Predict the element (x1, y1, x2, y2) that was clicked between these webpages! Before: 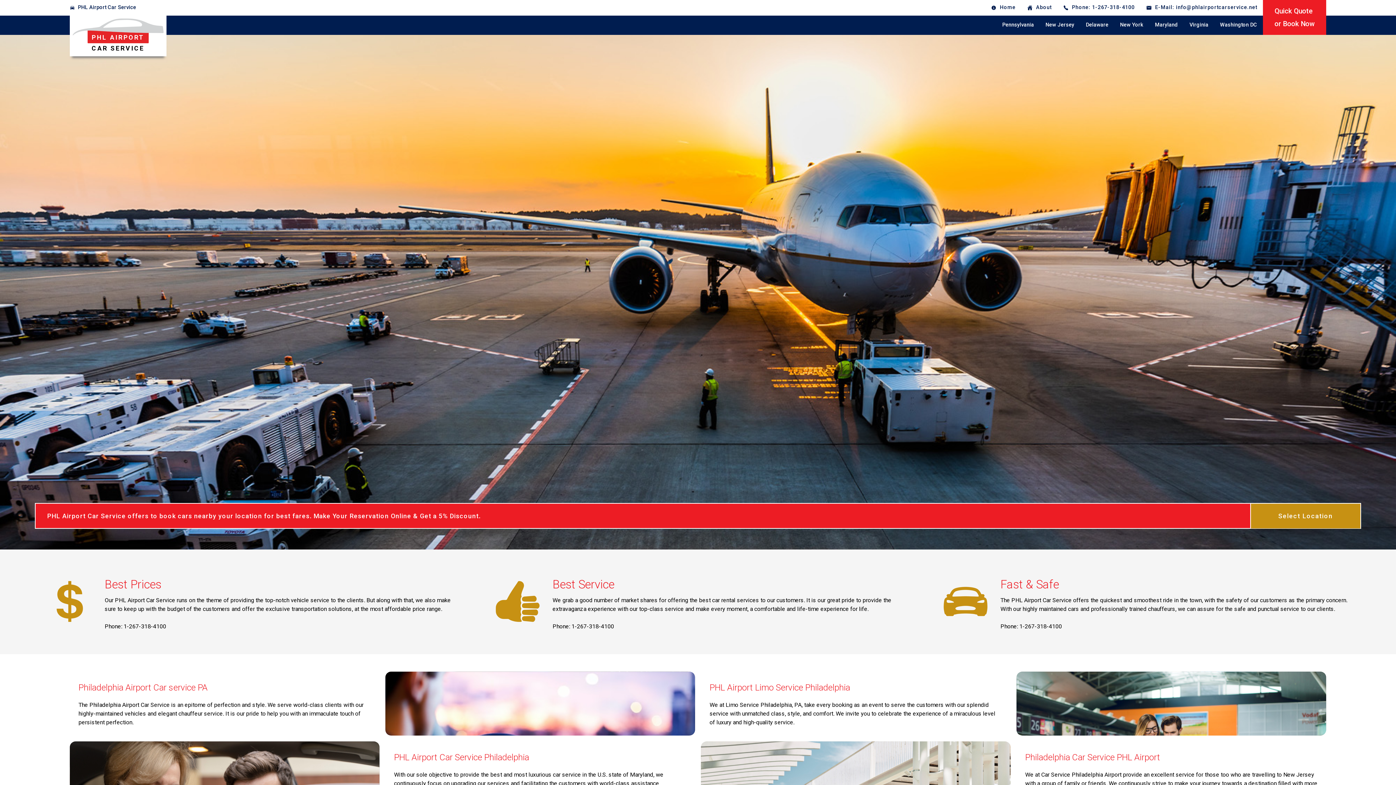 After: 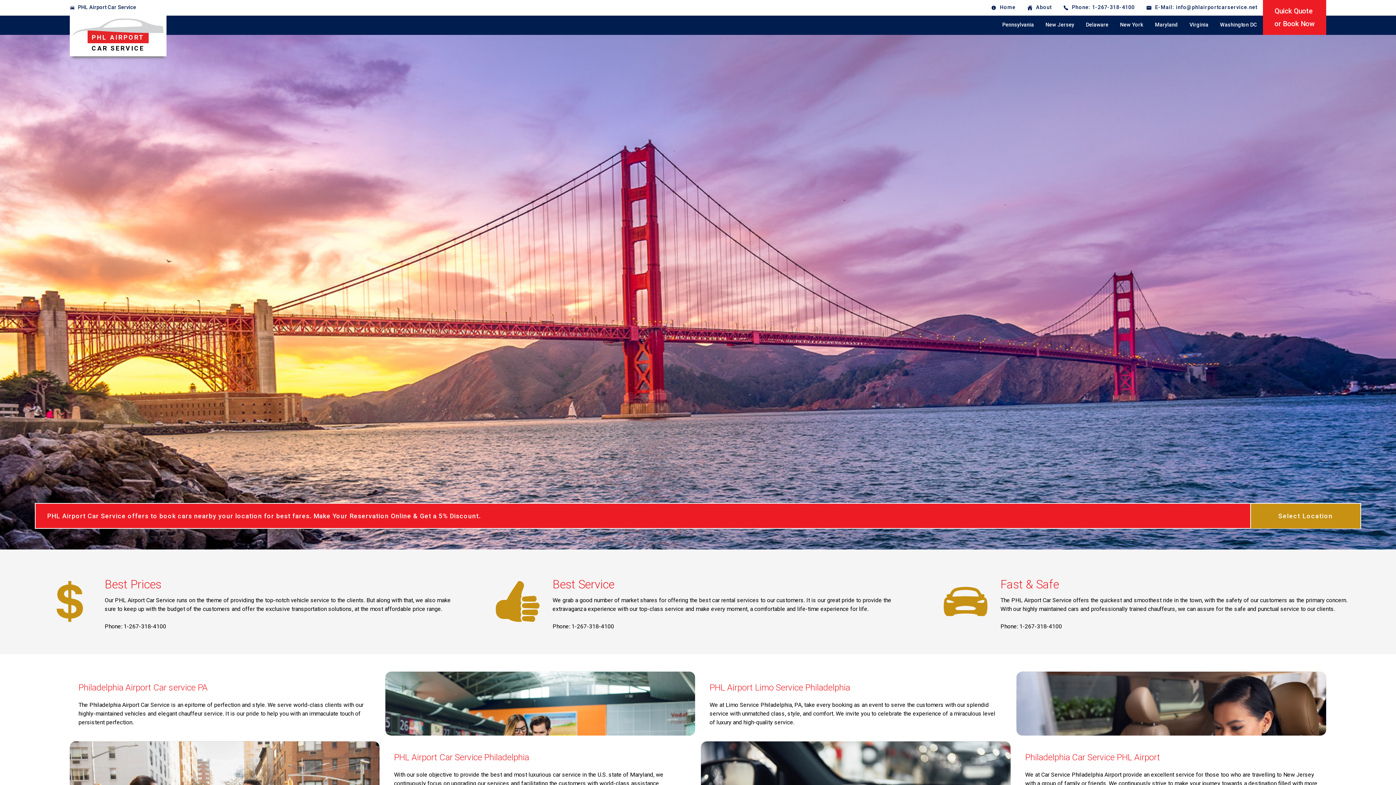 Action: label: PHL AIRPORT
CAR SERVICE bbox: (69, 15, 166, 56)